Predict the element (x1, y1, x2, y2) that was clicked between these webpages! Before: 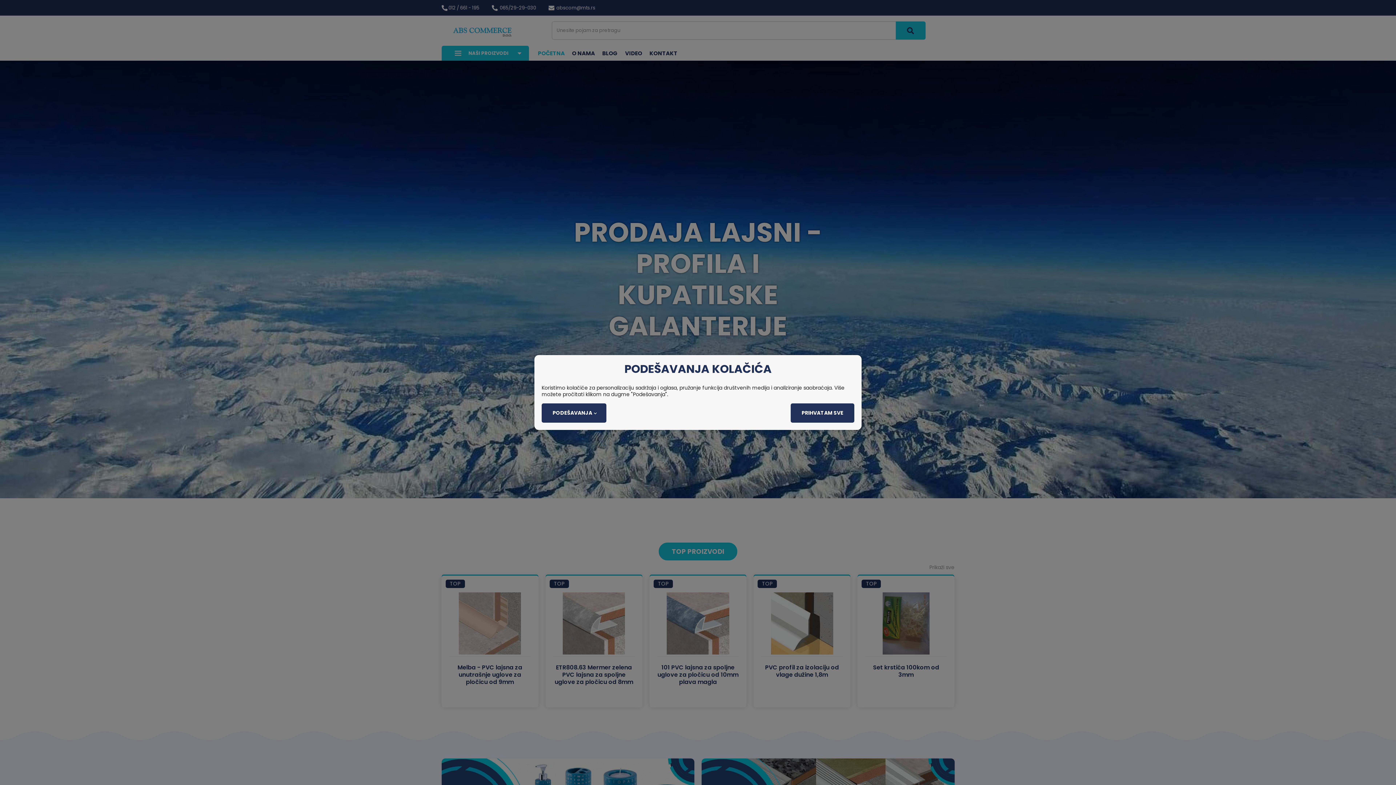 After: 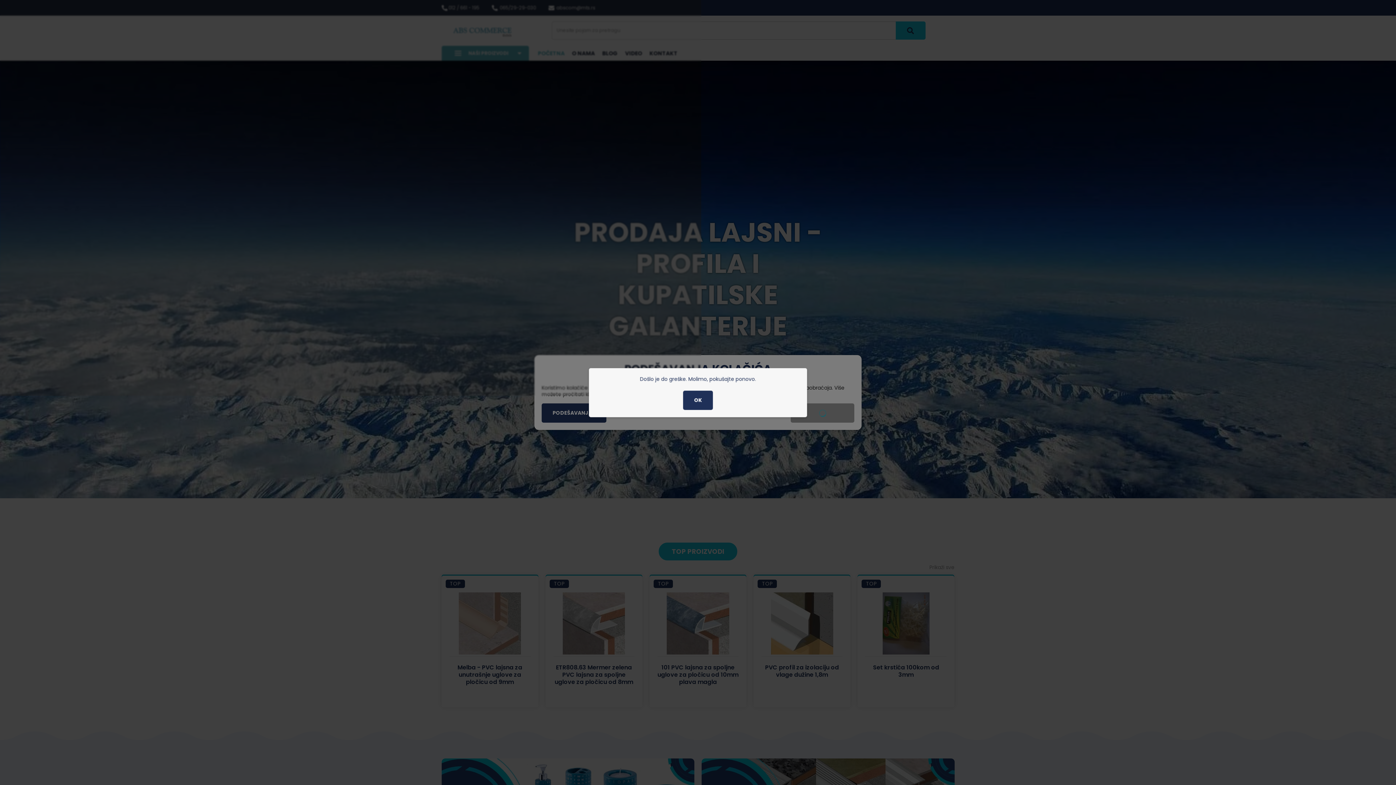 Action: bbox: (790, 403, 854, 422) label: PRIHVATAM SVE